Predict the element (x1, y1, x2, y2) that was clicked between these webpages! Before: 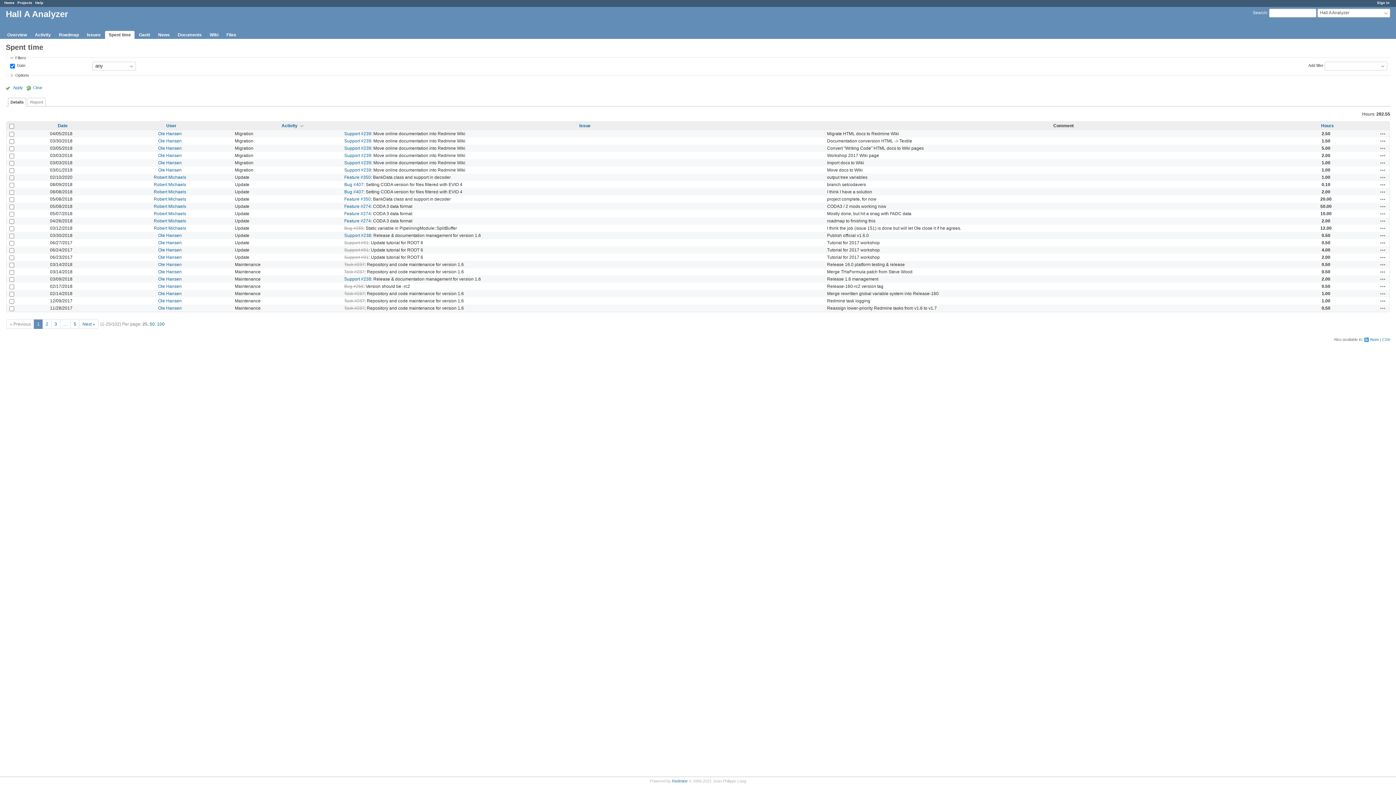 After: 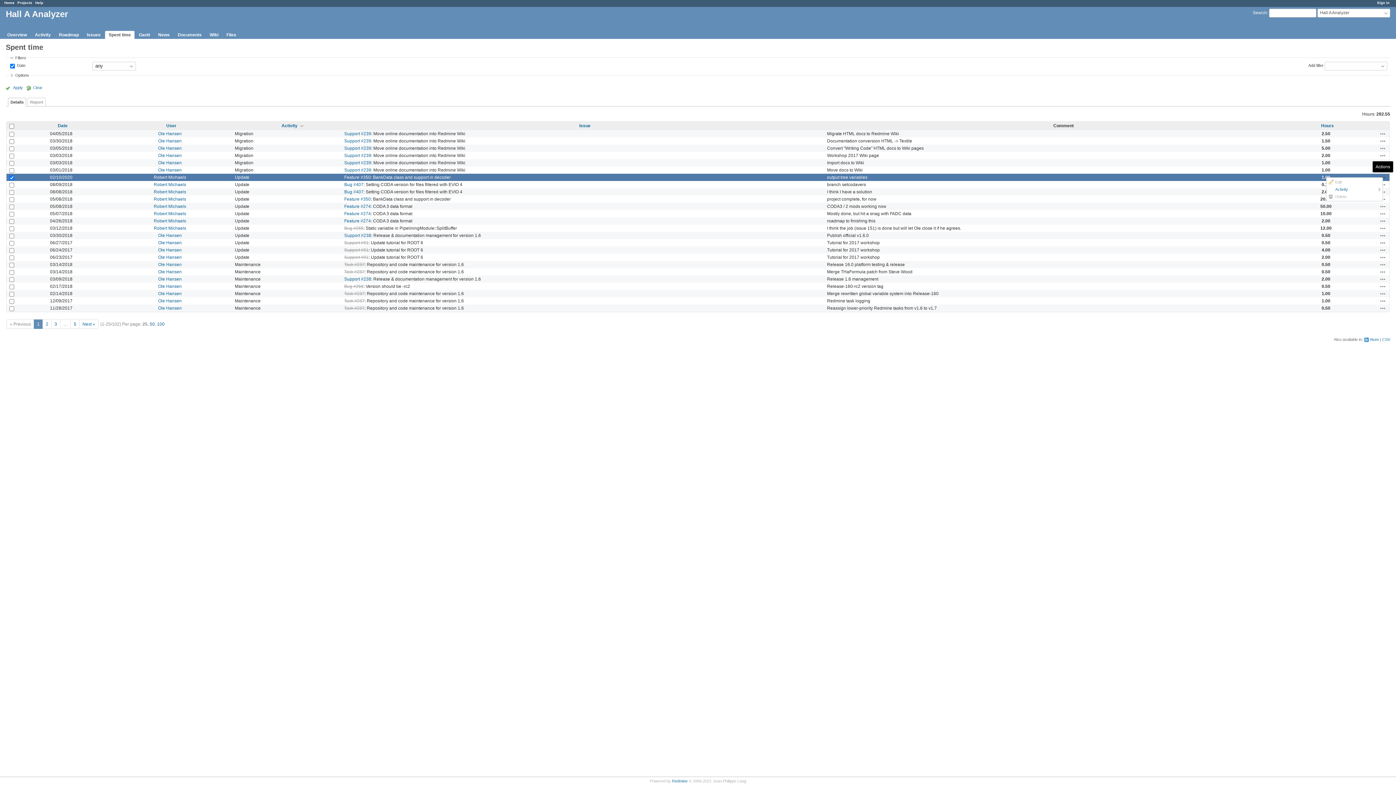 Action: label: Actions bbox: (1380, 174, 1386, 180)